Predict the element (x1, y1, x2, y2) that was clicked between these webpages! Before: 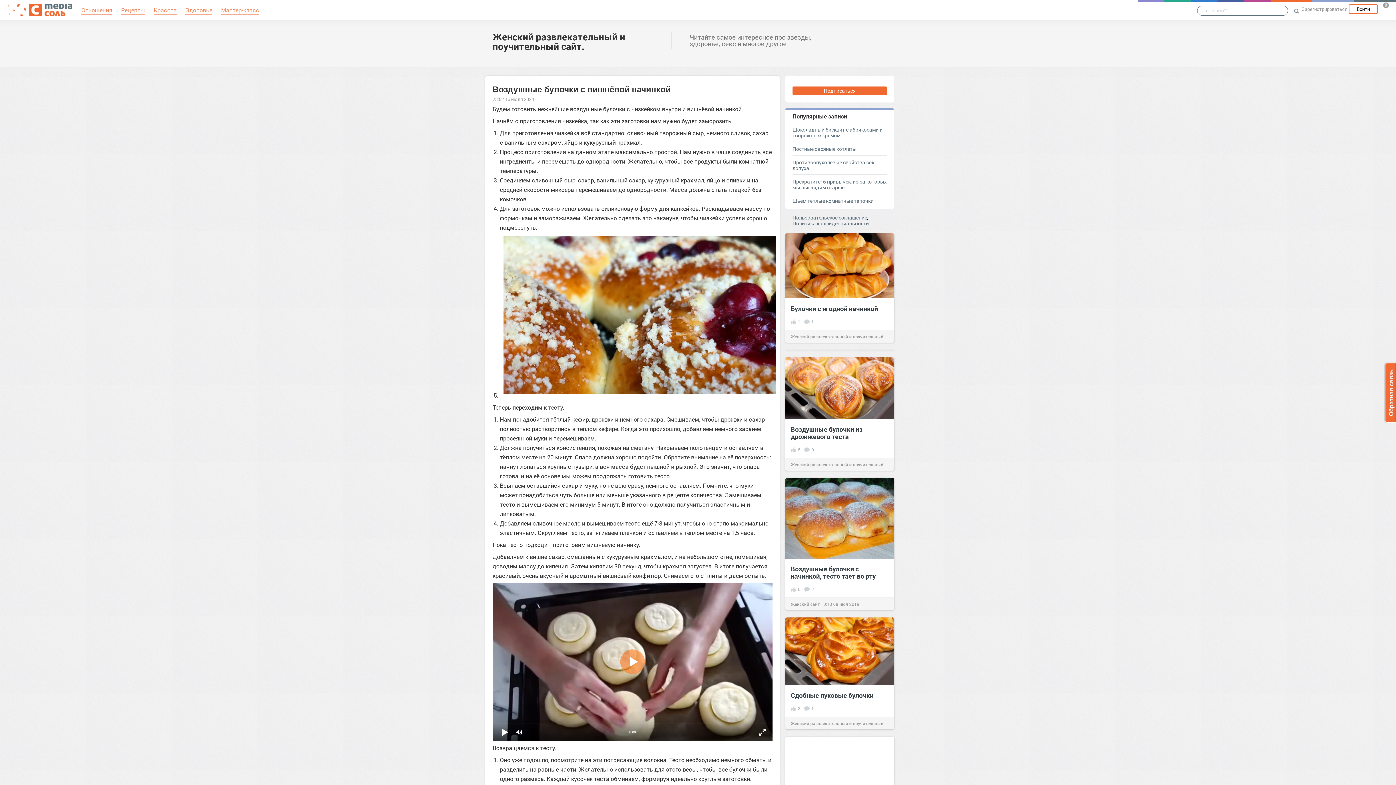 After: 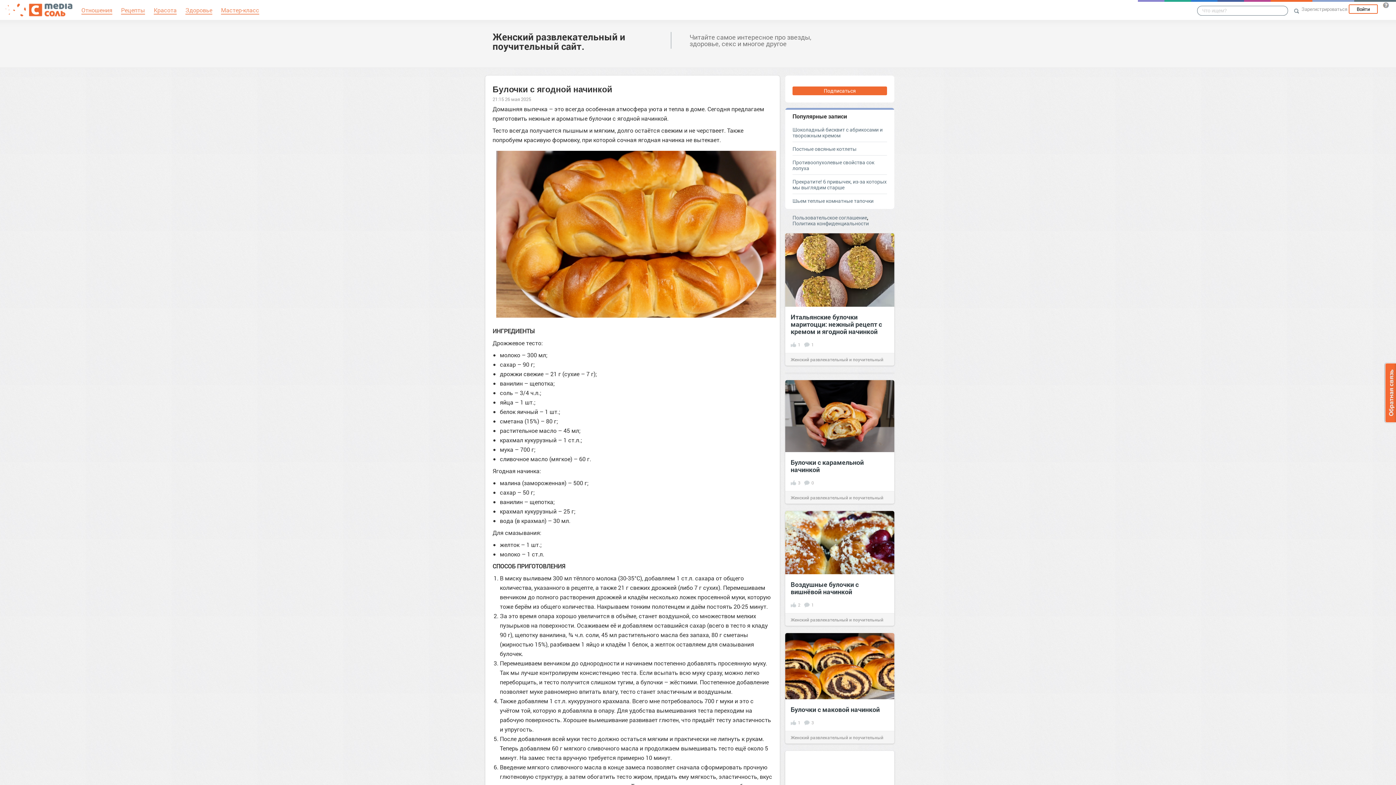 Action: bbox: (790, 305, 889, 312) label: Булочки с ягодной начинкой